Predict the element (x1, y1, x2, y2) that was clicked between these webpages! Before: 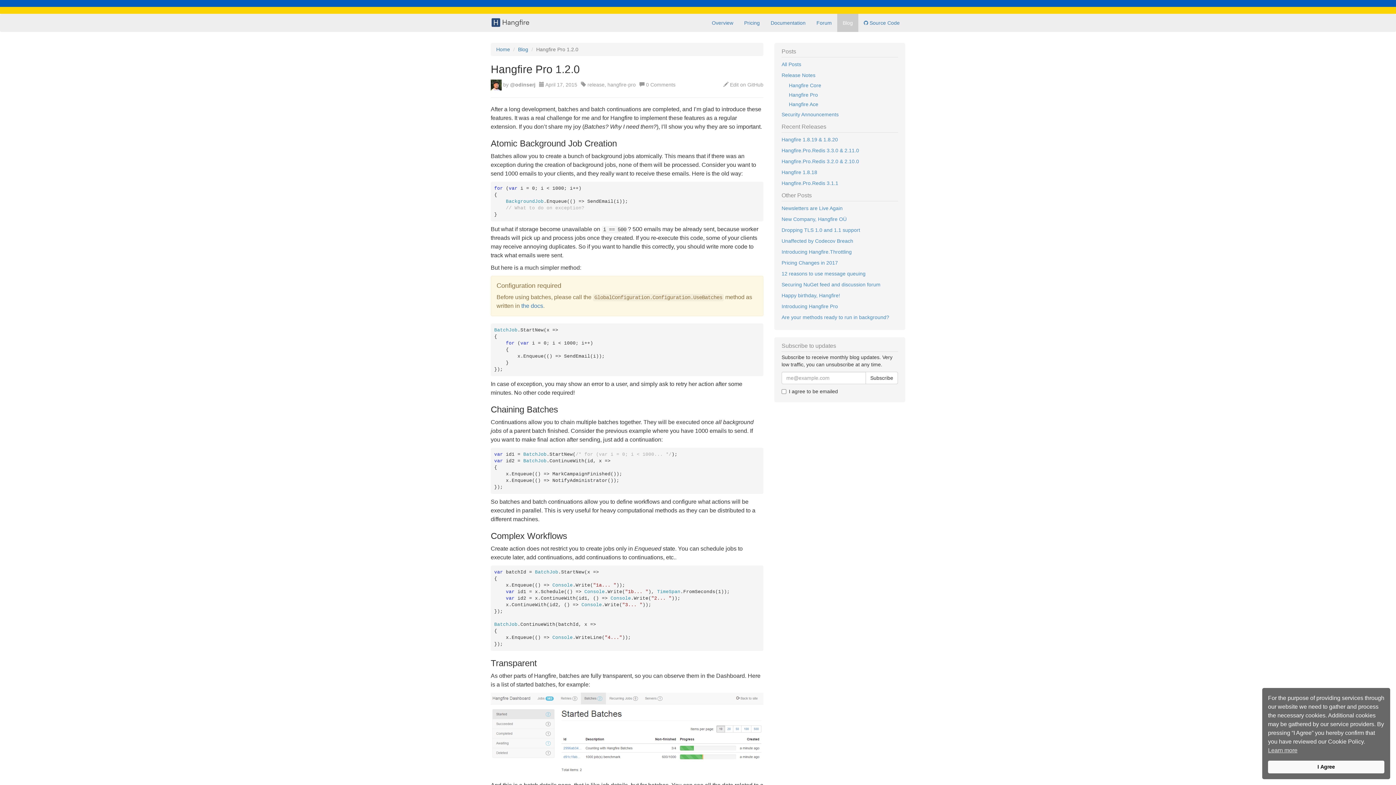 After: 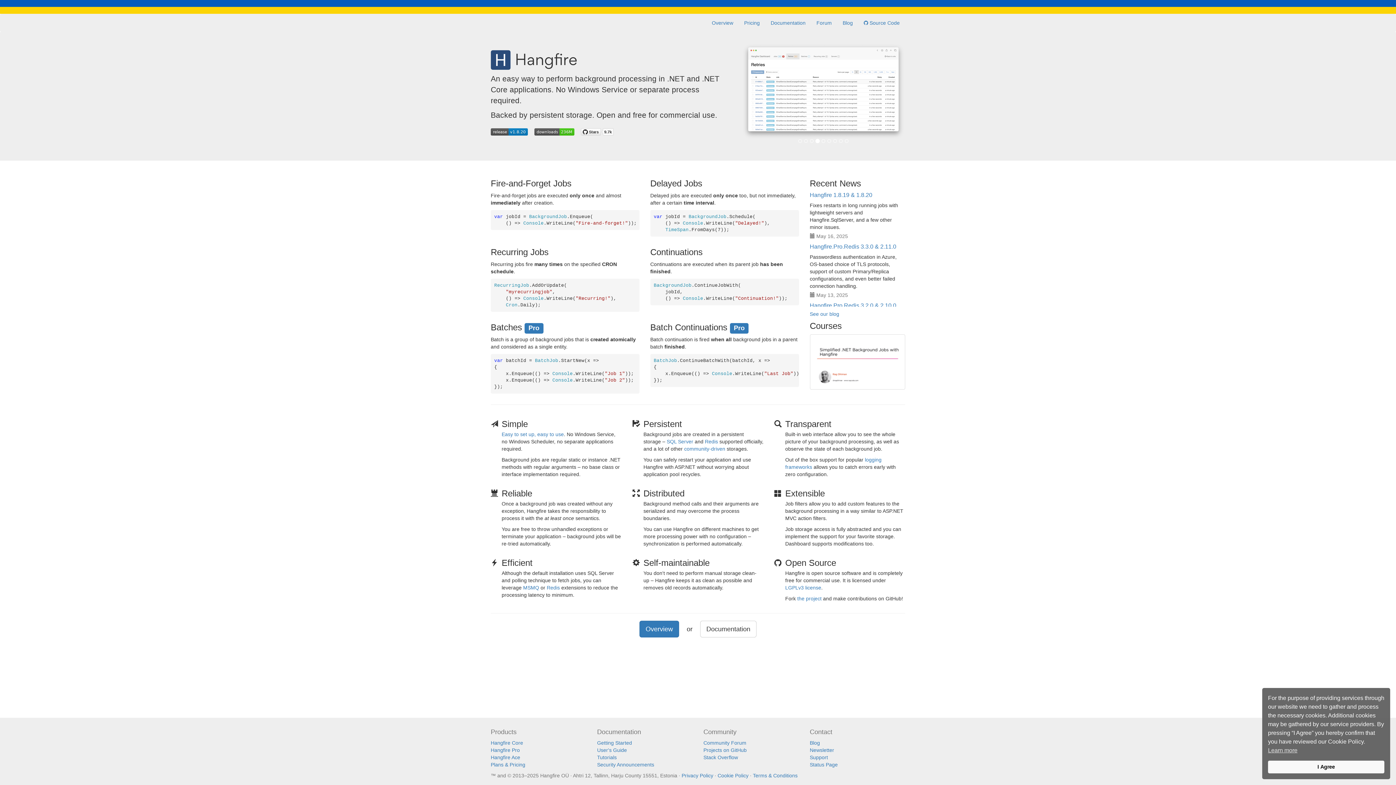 Action: bbox: (485, 13, 535, 32)